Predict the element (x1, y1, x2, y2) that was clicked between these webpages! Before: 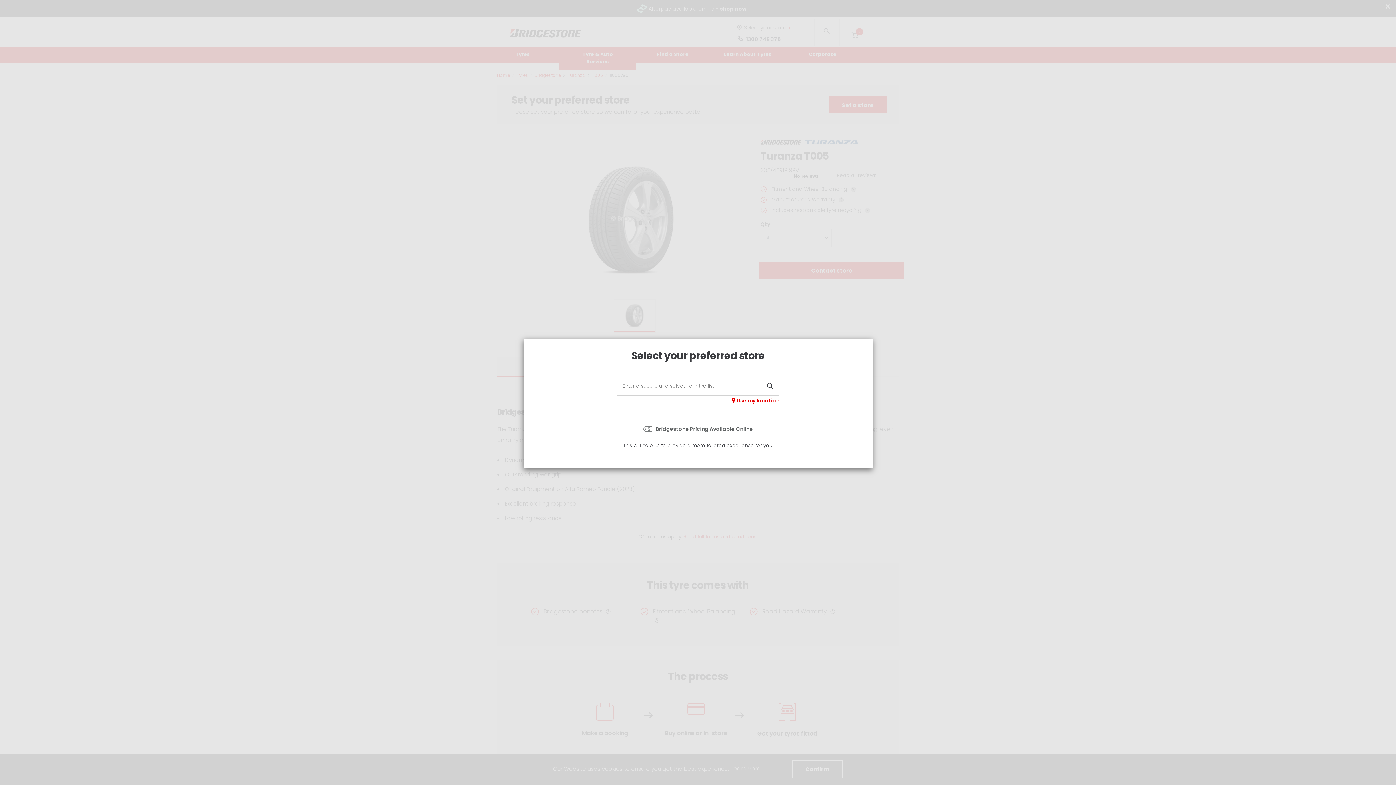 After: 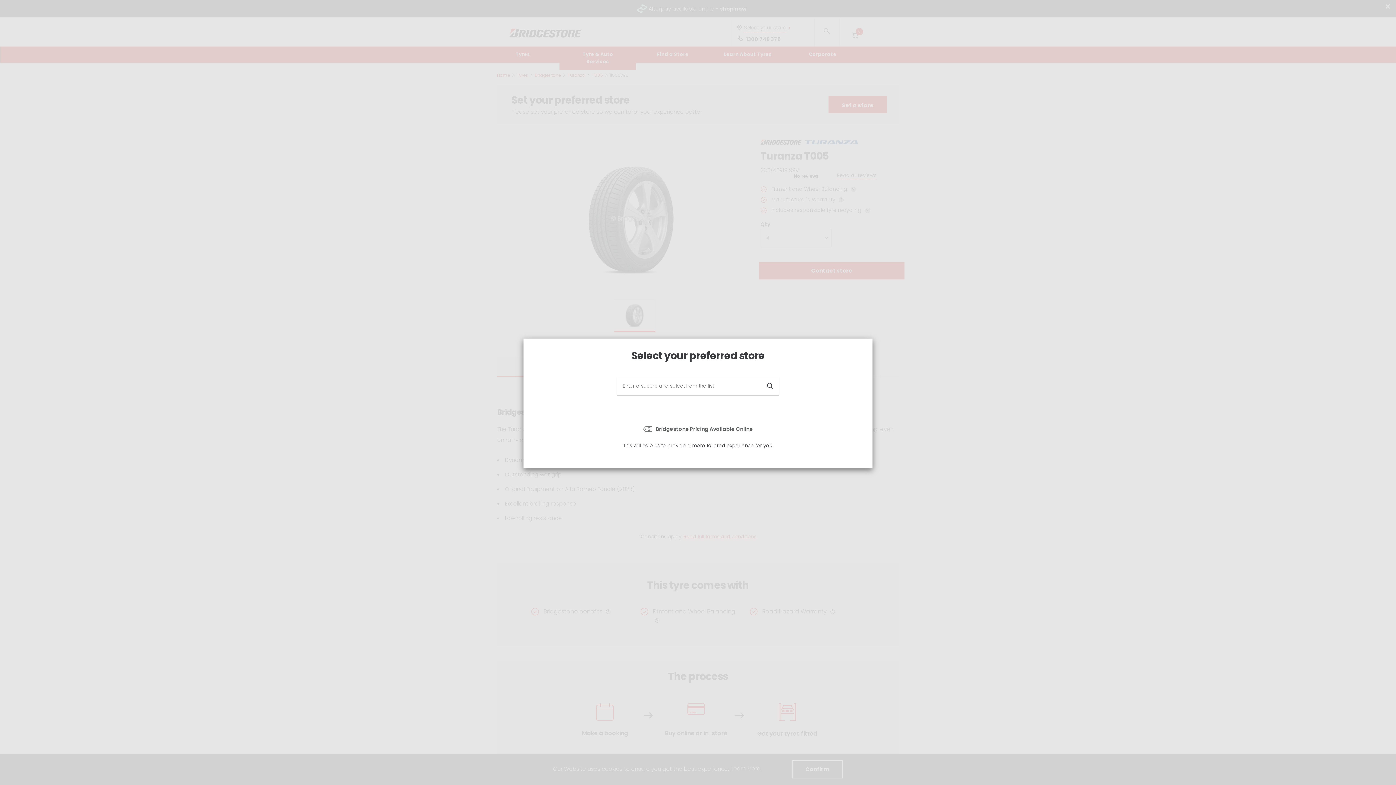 Action: label: Use my location bbox: (733, 397, 779, 404)